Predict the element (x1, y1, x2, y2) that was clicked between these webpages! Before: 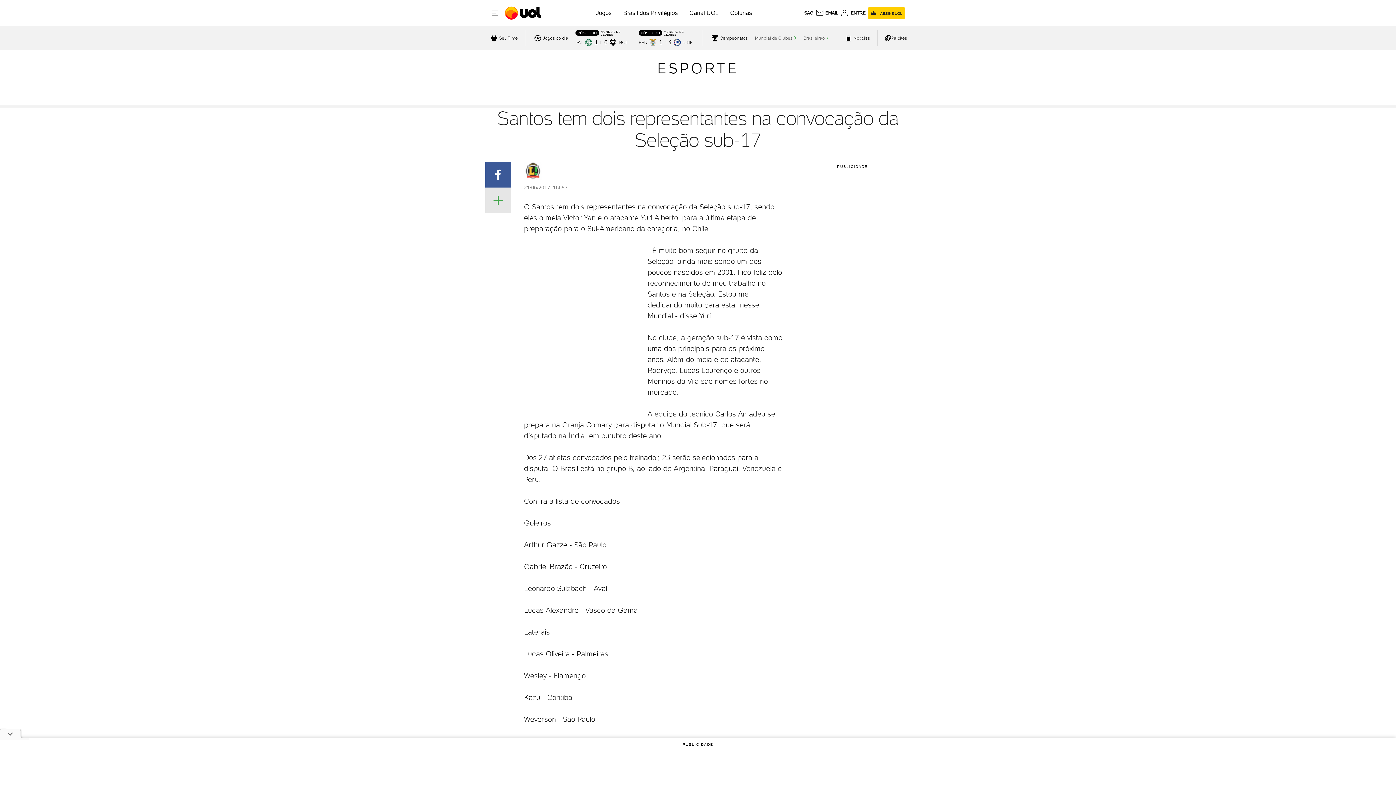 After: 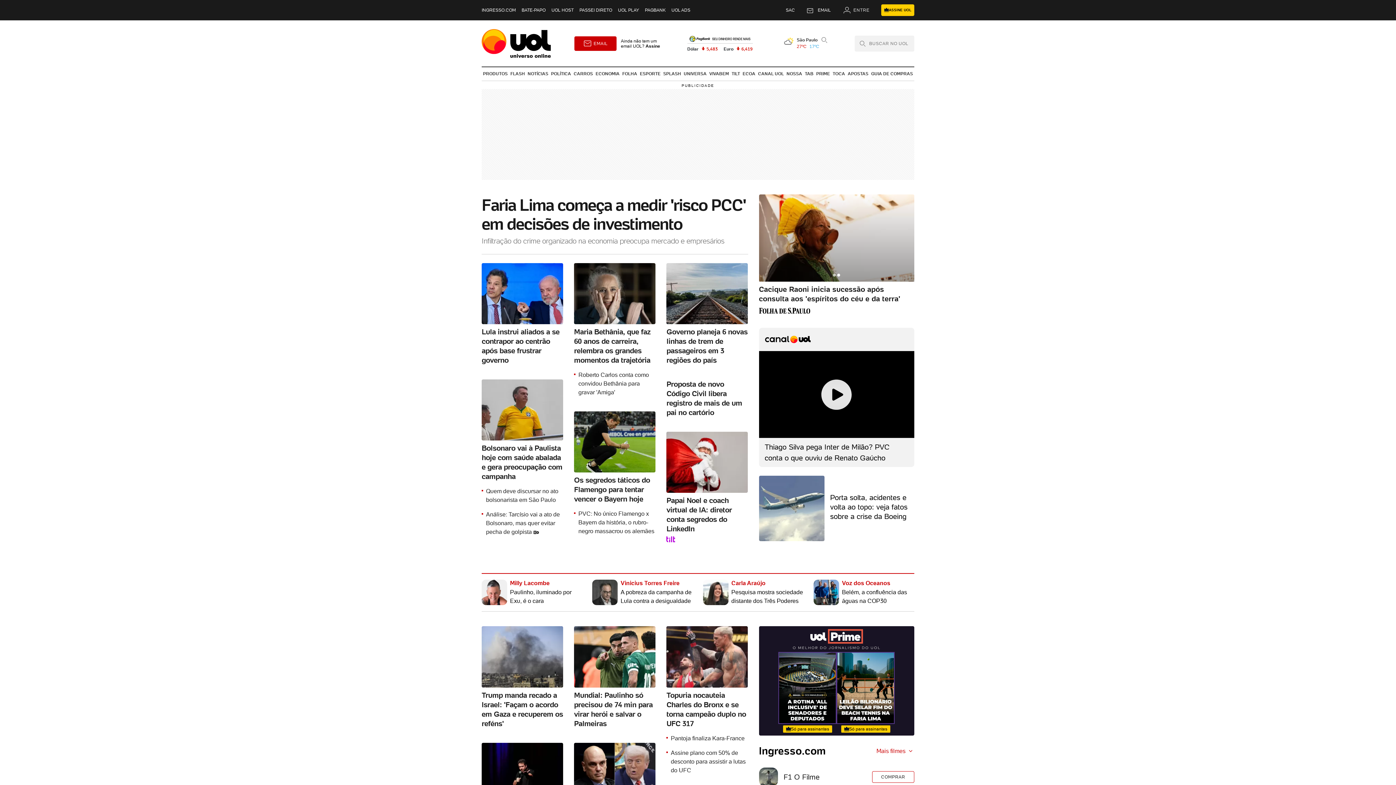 Action: bbox: (505, 1, 542, 24) label: UOL - O melhor conteúdo